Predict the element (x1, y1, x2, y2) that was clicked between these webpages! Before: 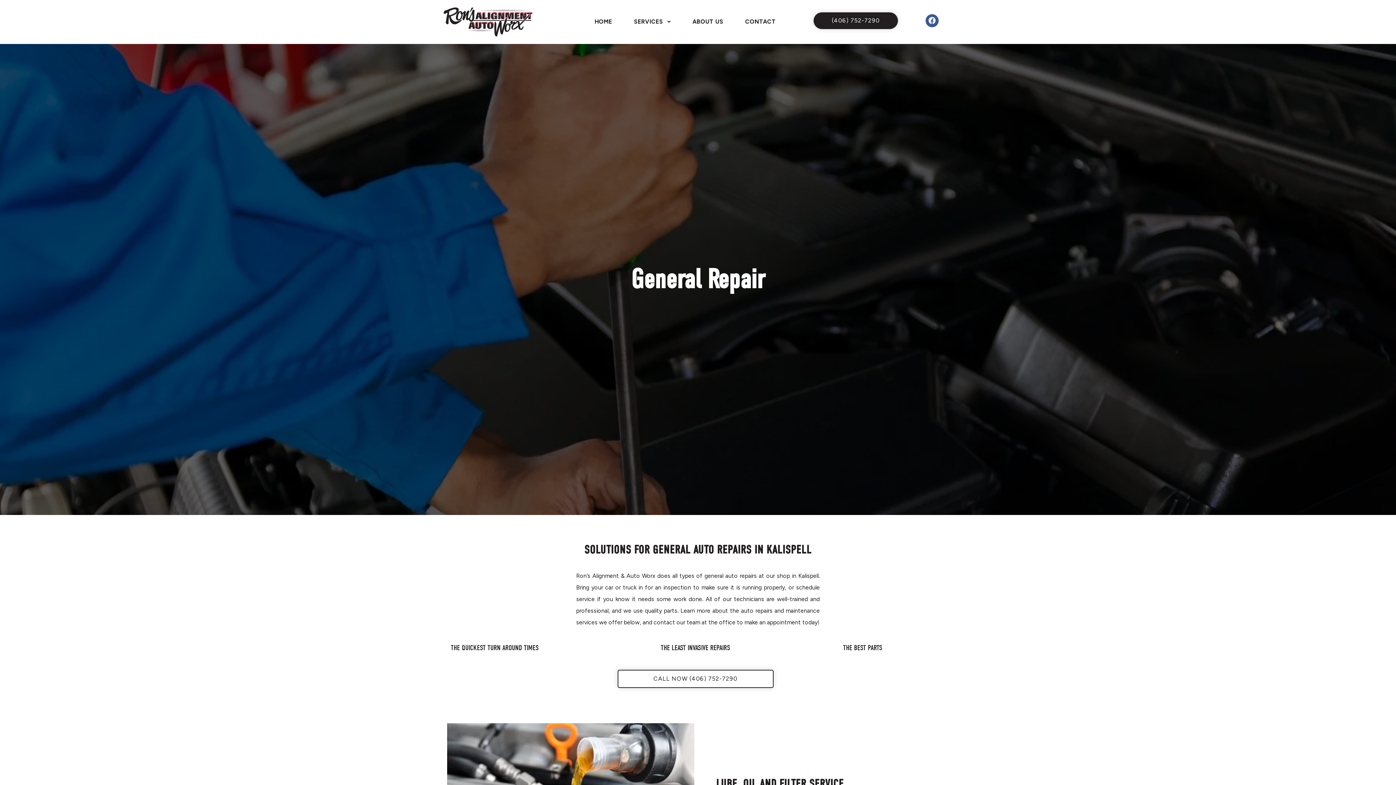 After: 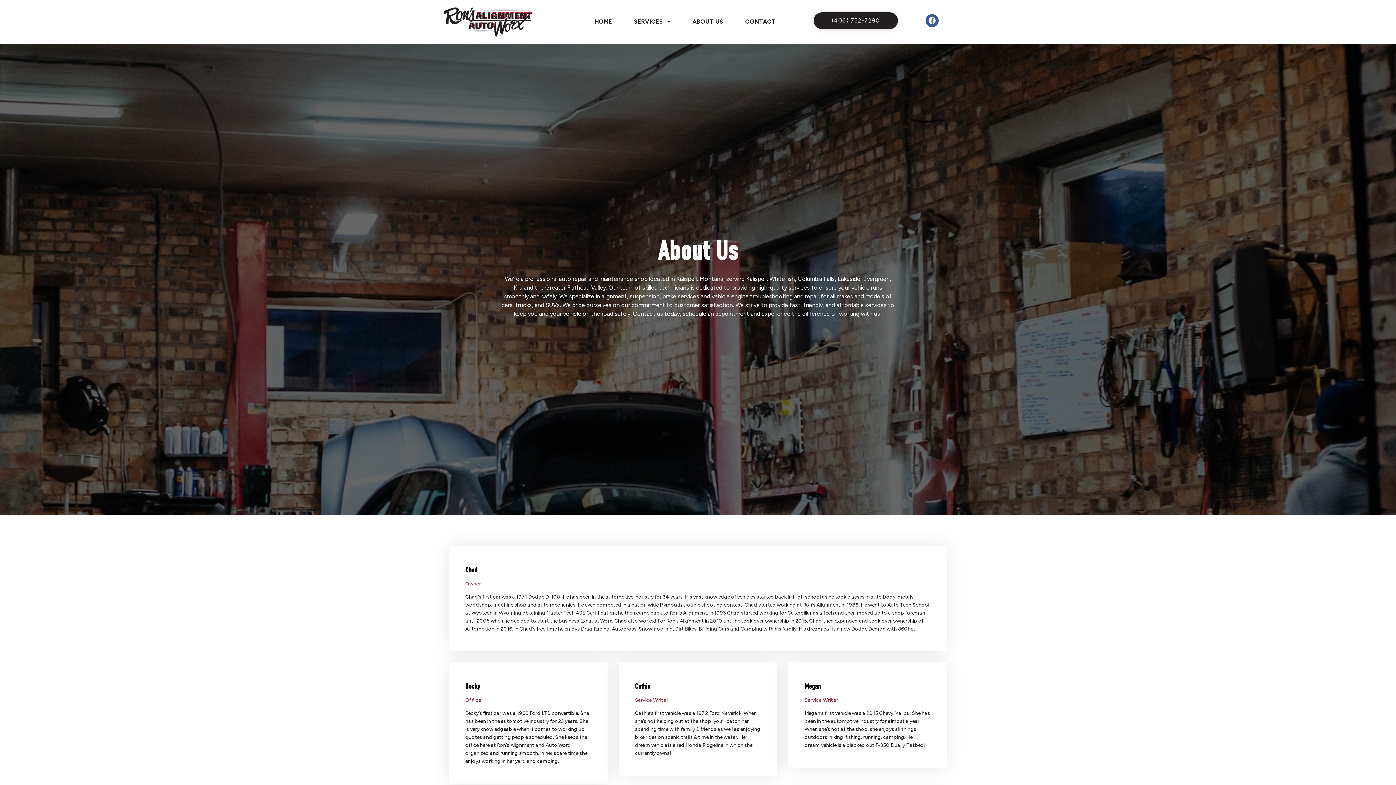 Action: label: ABOUT US bbox: (687, 12, 723, 31)